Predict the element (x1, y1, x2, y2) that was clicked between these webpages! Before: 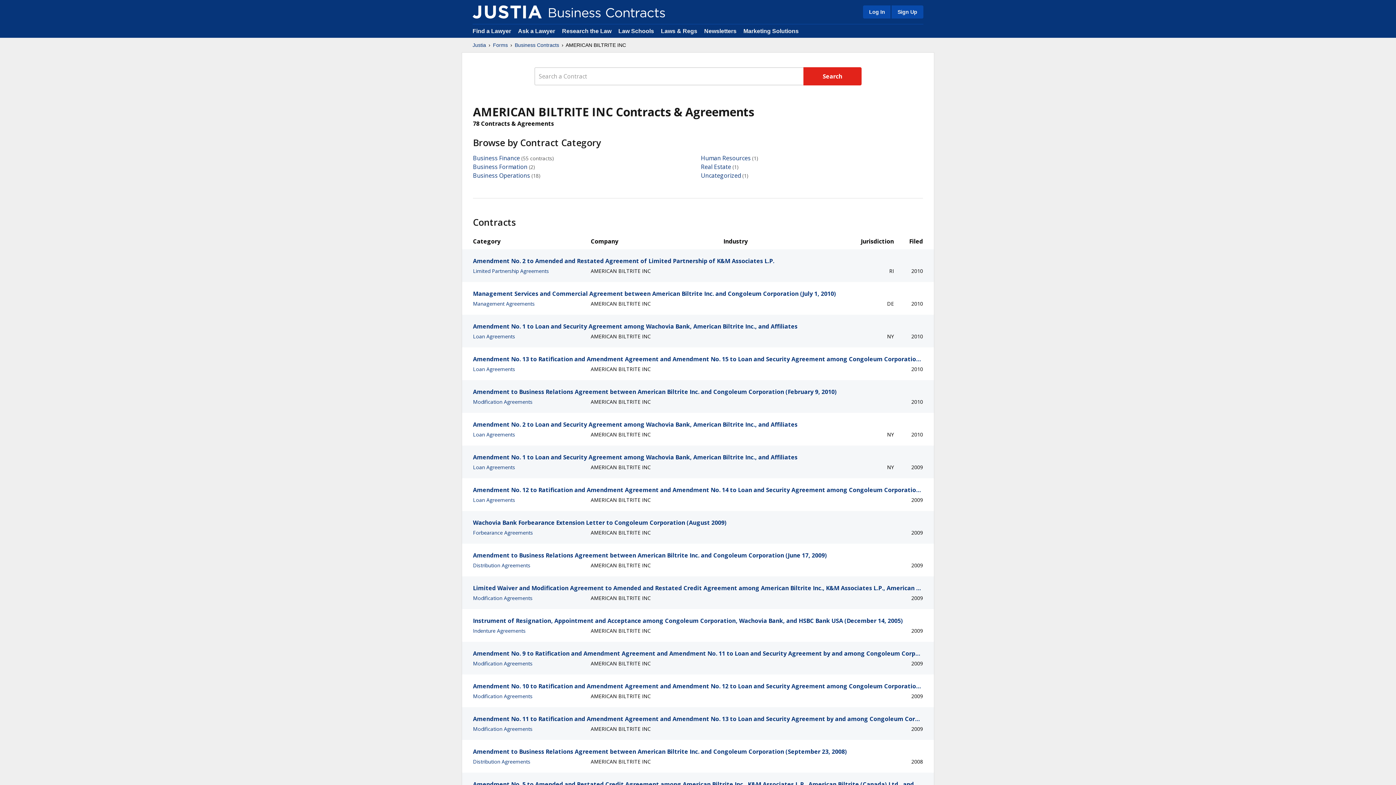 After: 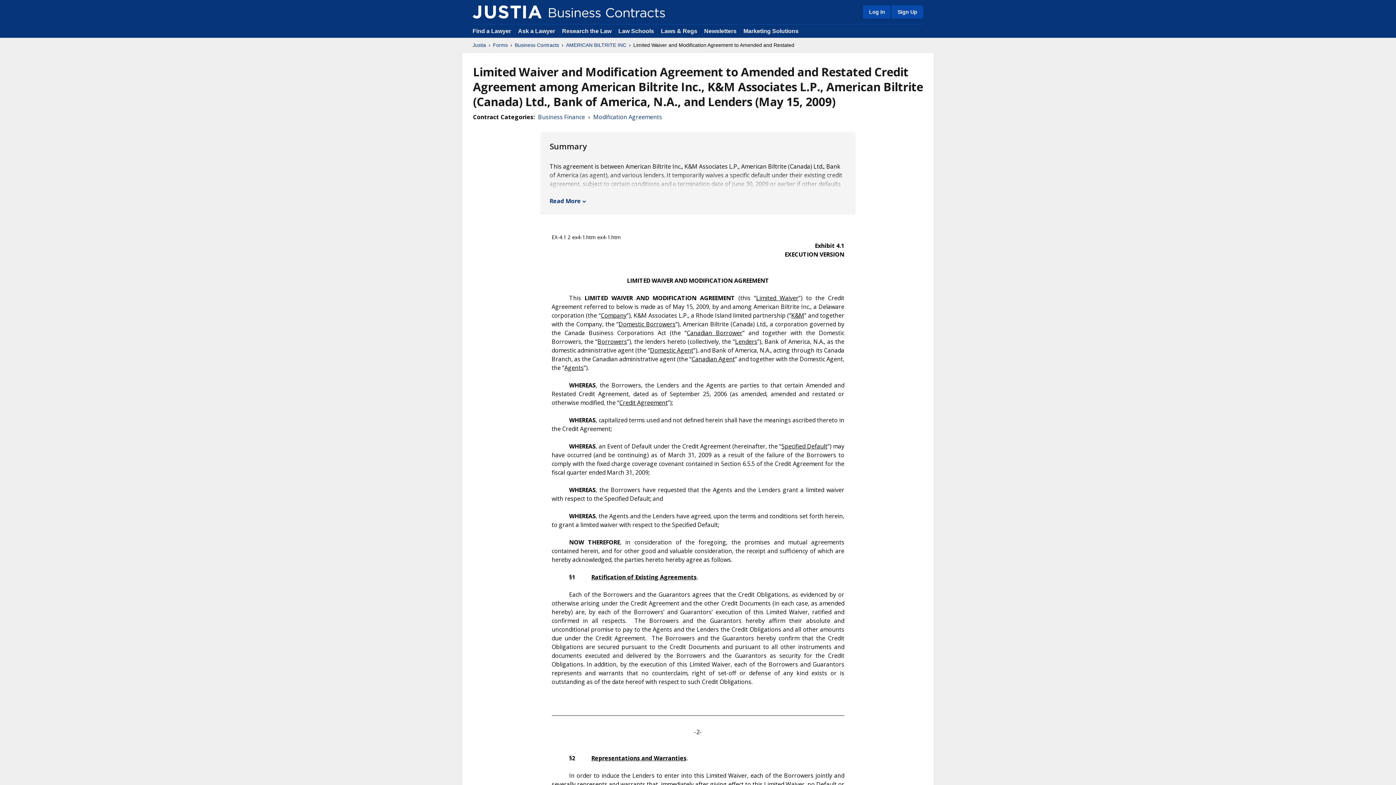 Action: label: Limited Waiver and Modification Agreement to Amended and Restated Credit Agreement among American Biltrite Inc., K&M Associates L.P., American Biltrite (Canada) Ltd., Bank of... bbox: (473, 584, 923, 592)